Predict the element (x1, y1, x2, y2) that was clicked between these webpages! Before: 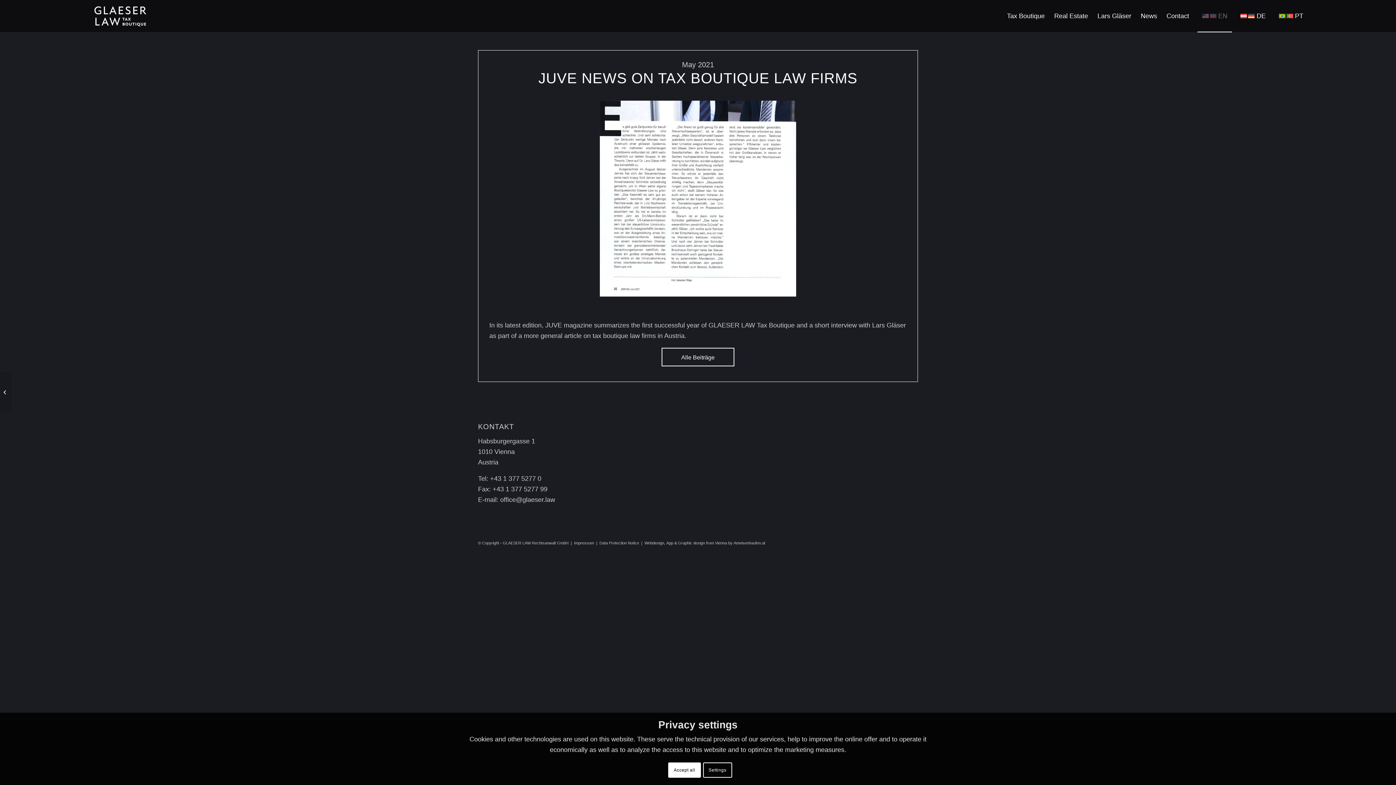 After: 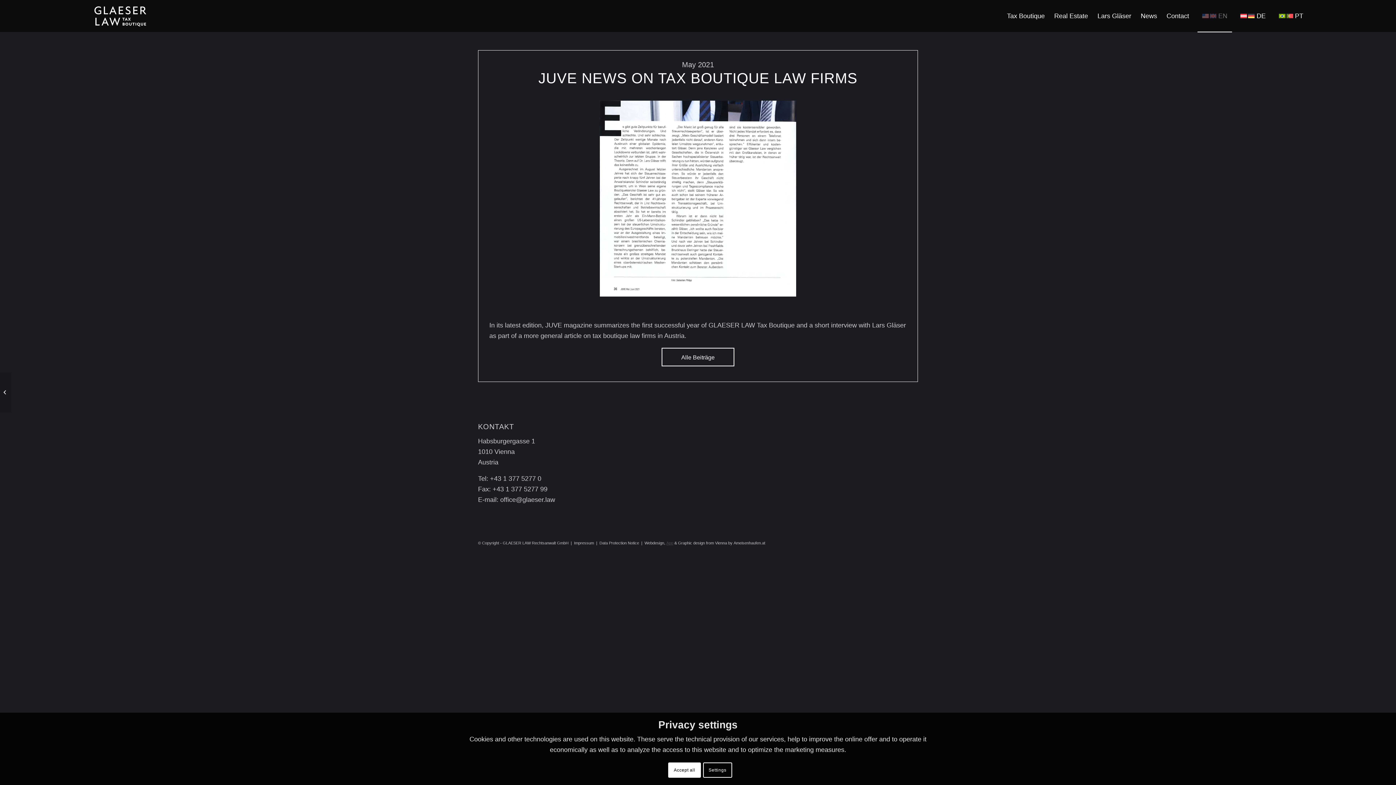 Action: bbox: (666, 541, 673, 545) label: App